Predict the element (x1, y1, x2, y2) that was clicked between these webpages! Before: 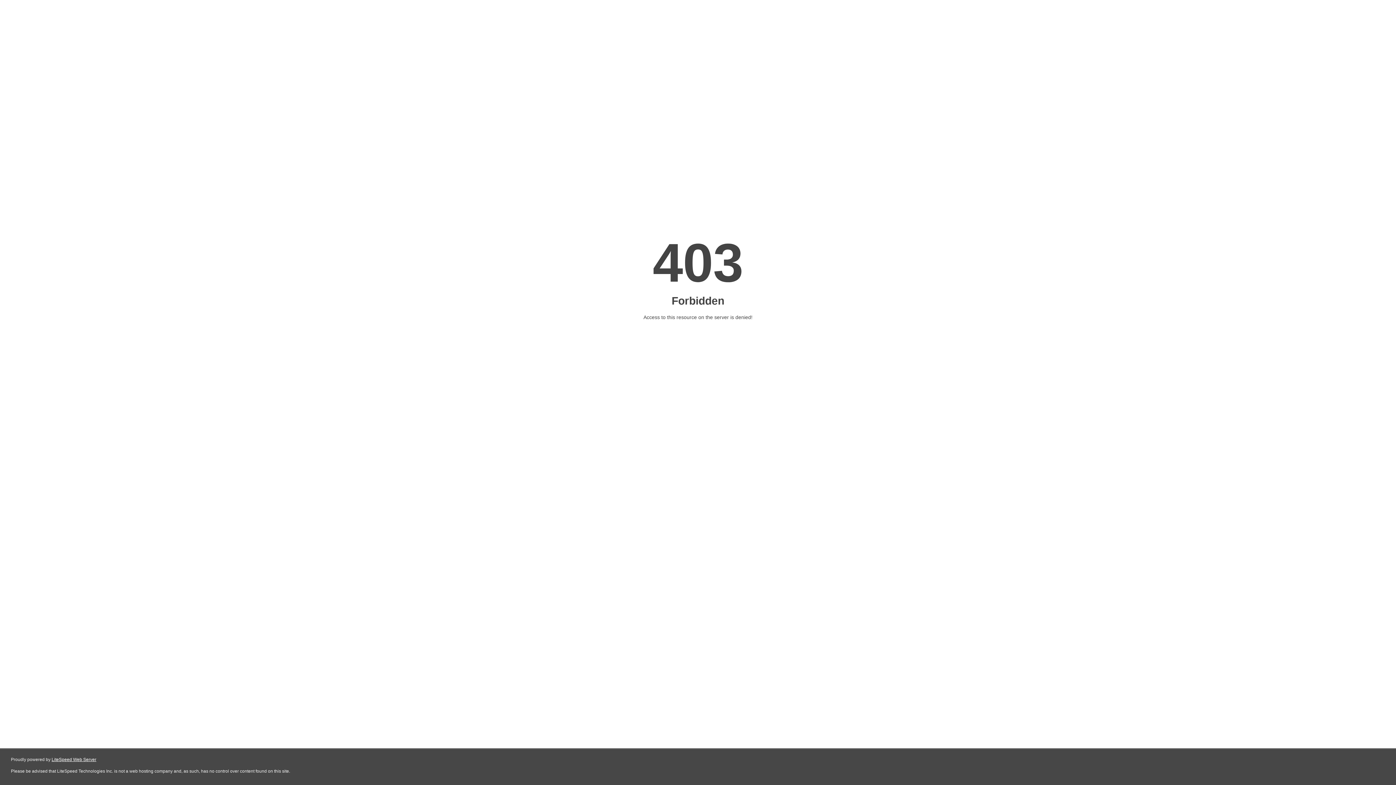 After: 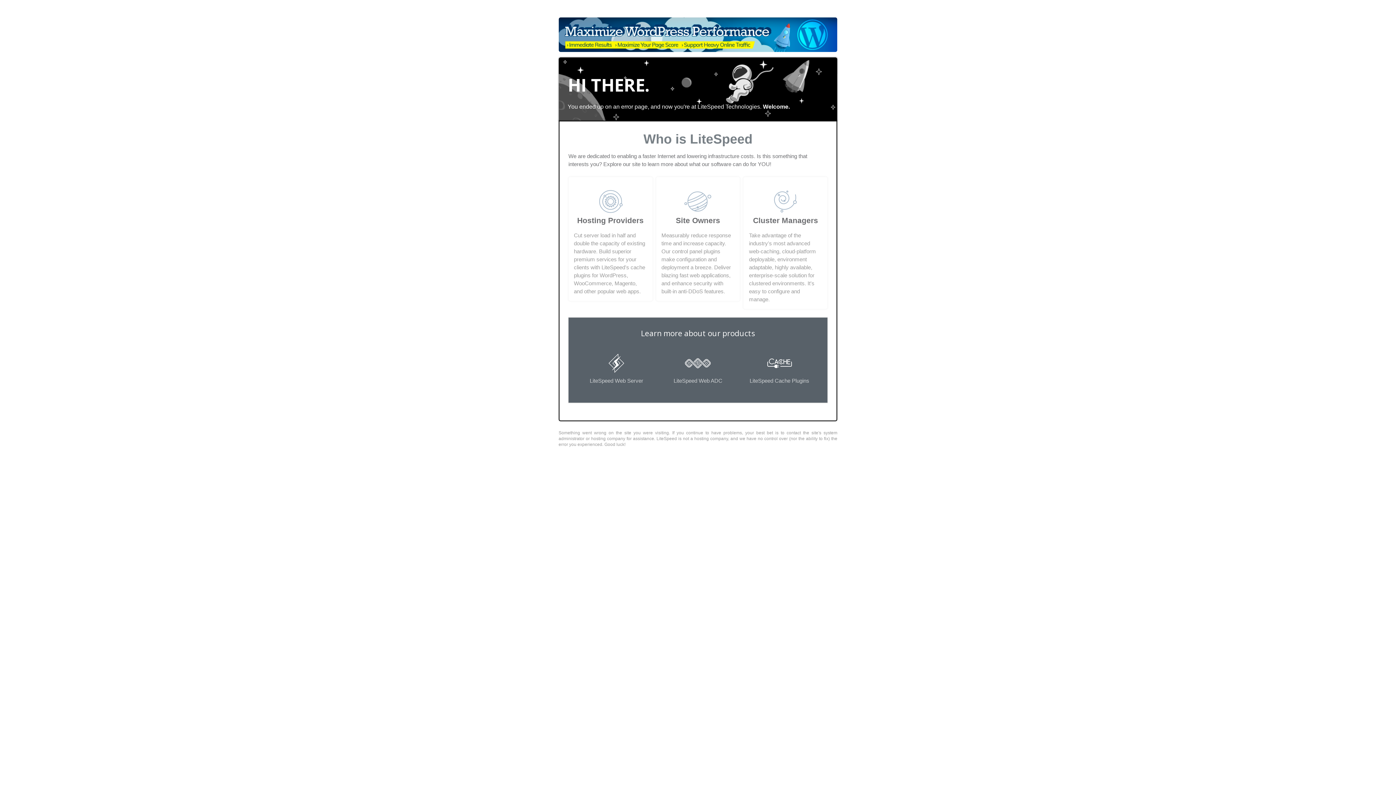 Action: bbox: (51, 757, 96, 762) label: LiteSpeed Web Server